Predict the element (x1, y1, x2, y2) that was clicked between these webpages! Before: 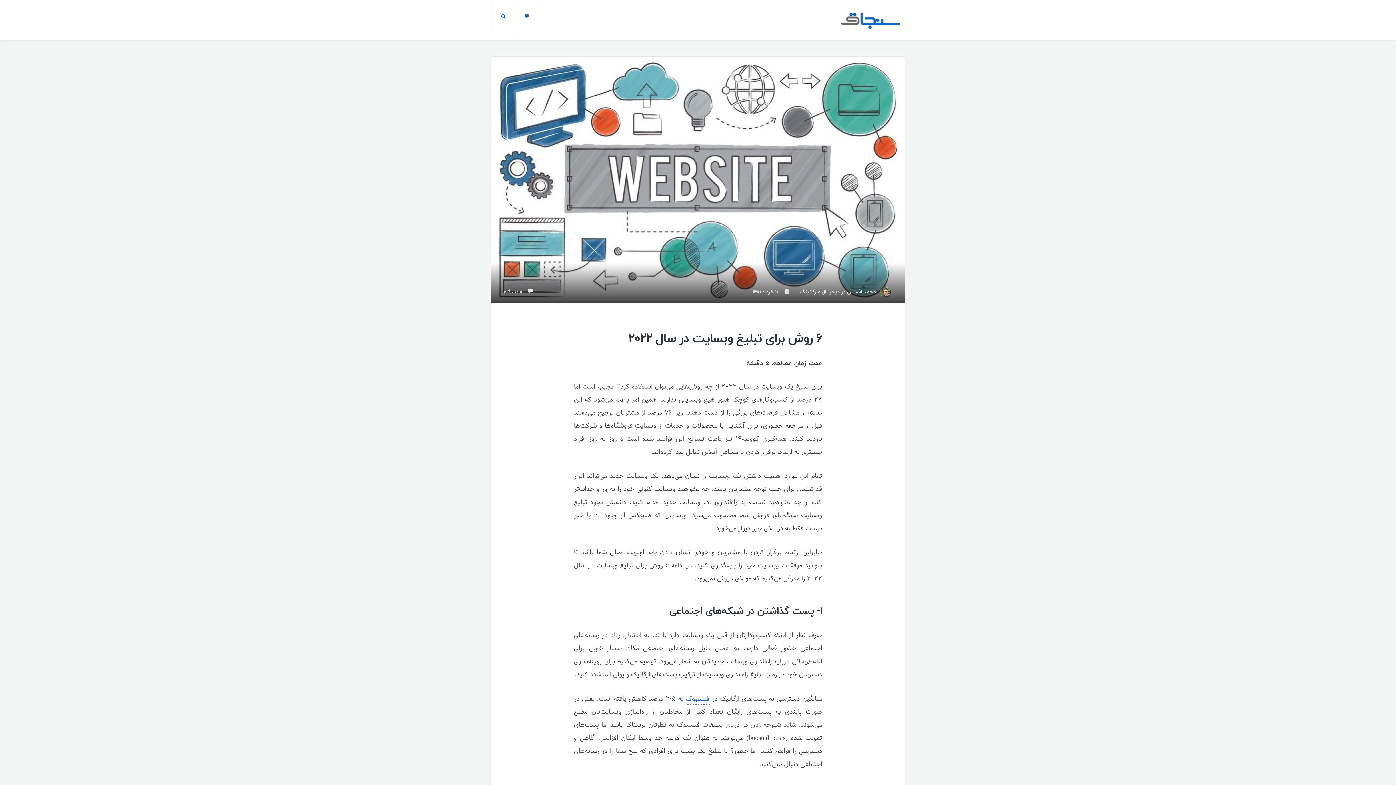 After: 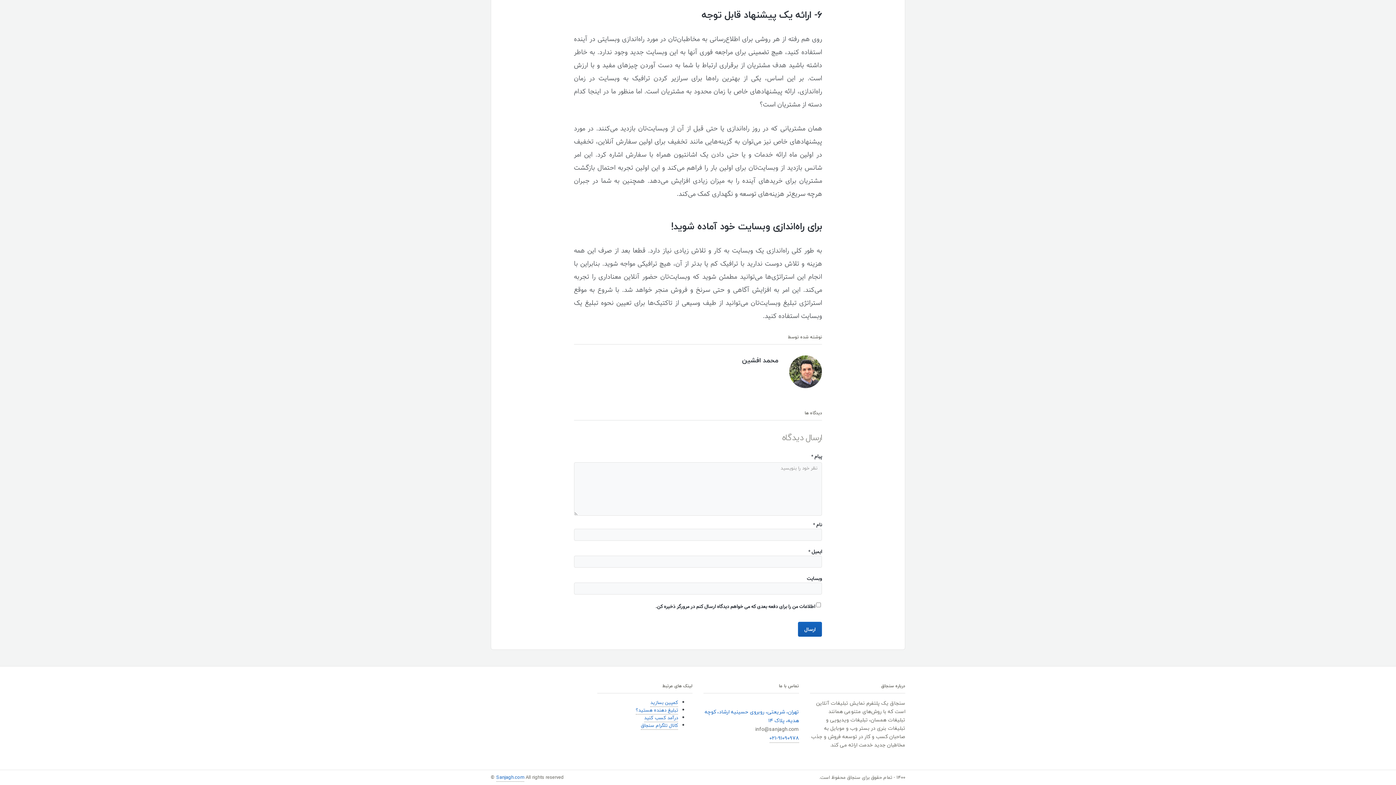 Action: bbox: (504, 287, 533, 296) label:    ۰ دیدگاه